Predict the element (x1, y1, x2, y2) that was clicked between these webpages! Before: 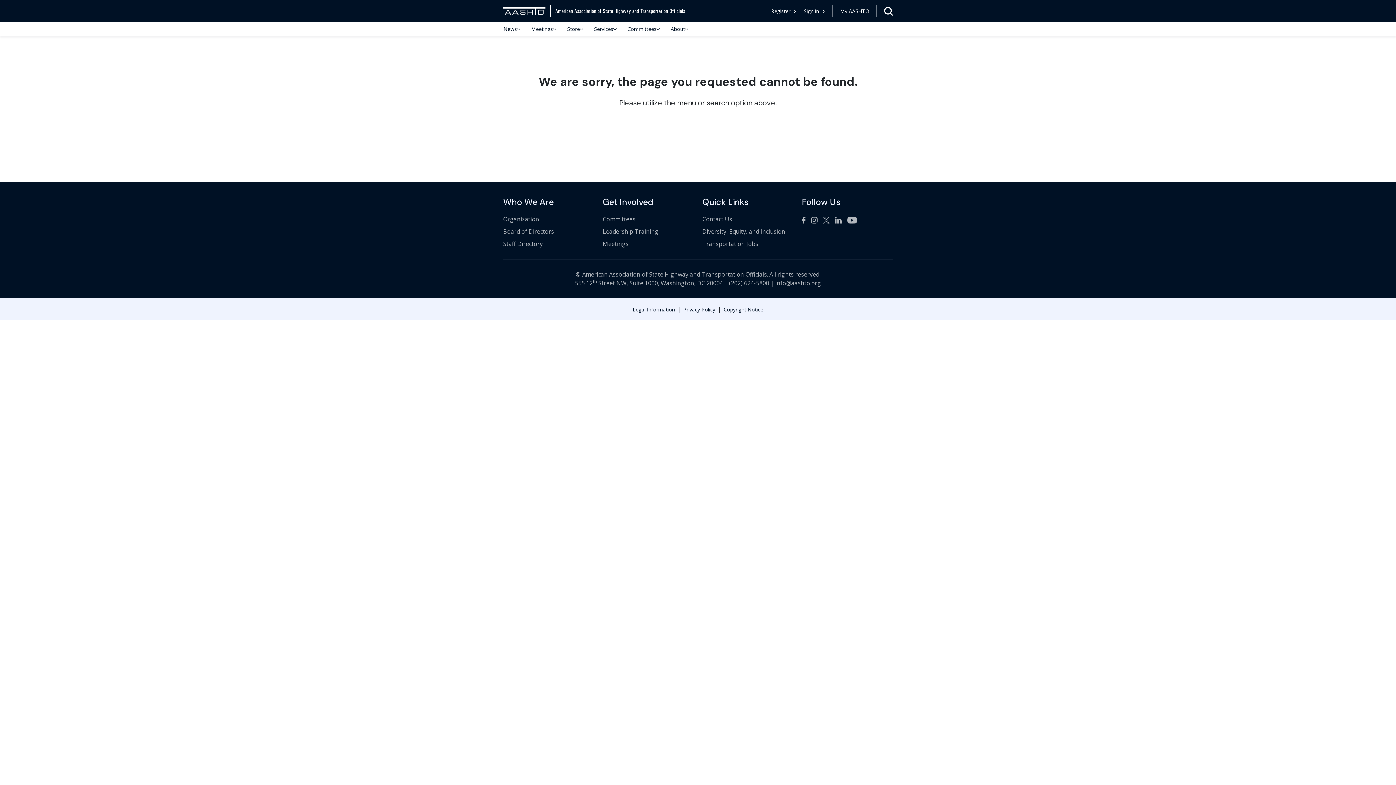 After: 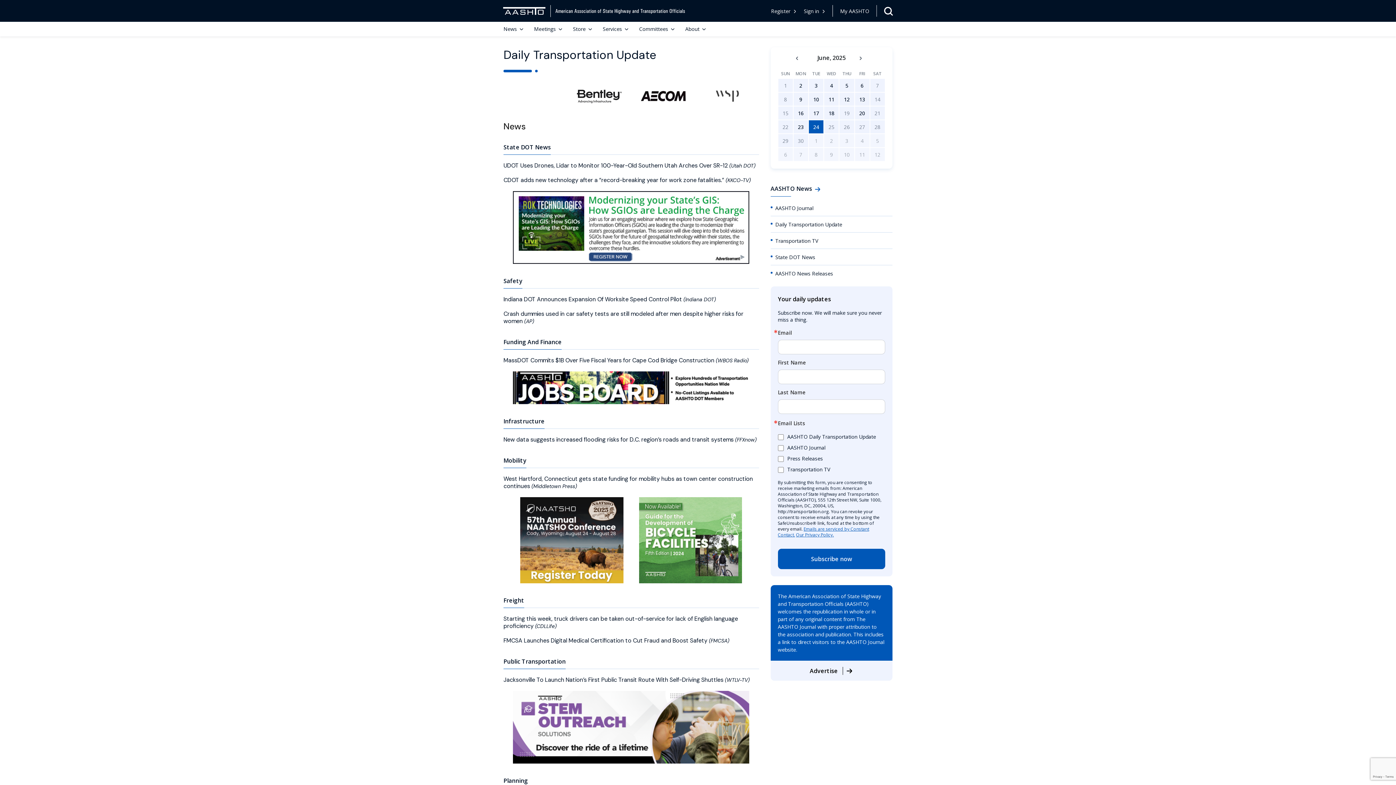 Action: bbox: (503, 4, 685, 16)